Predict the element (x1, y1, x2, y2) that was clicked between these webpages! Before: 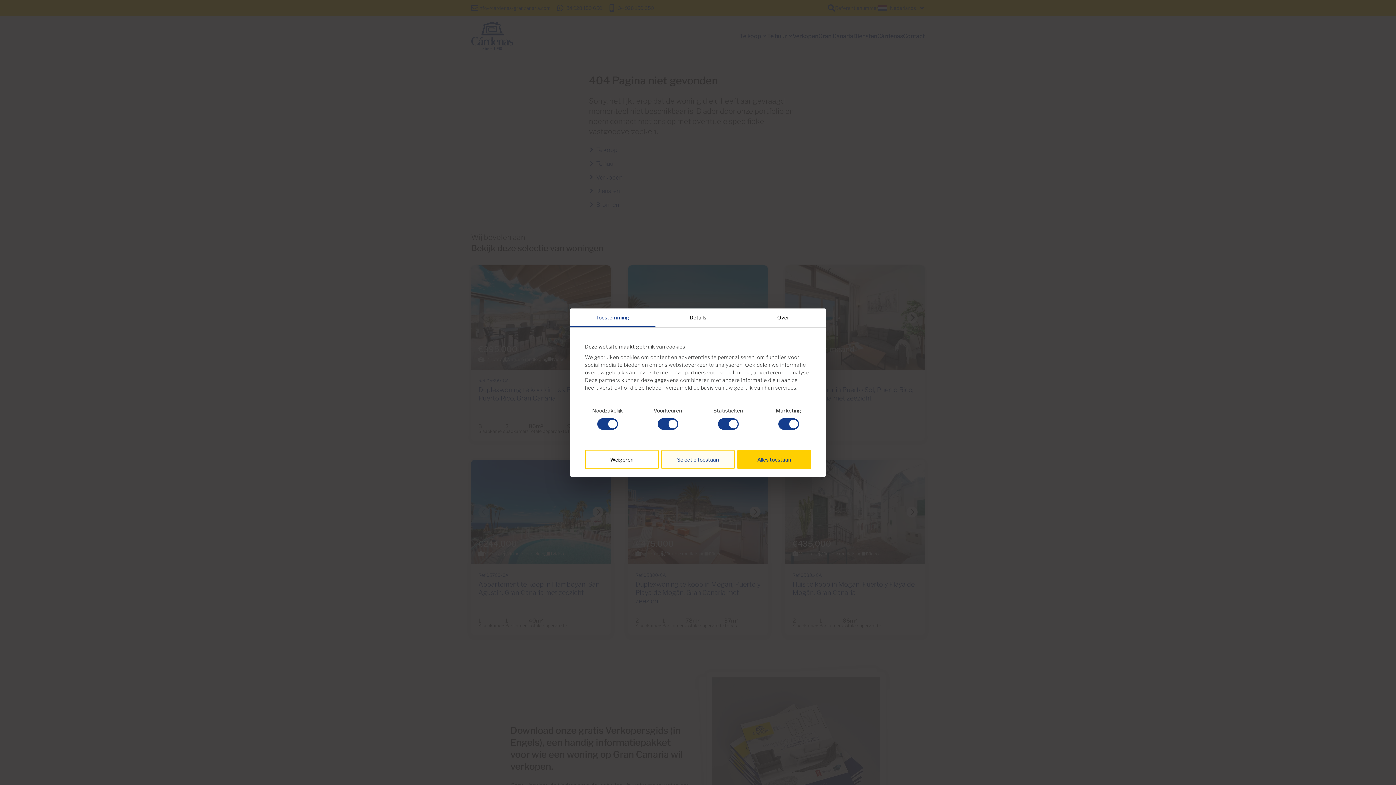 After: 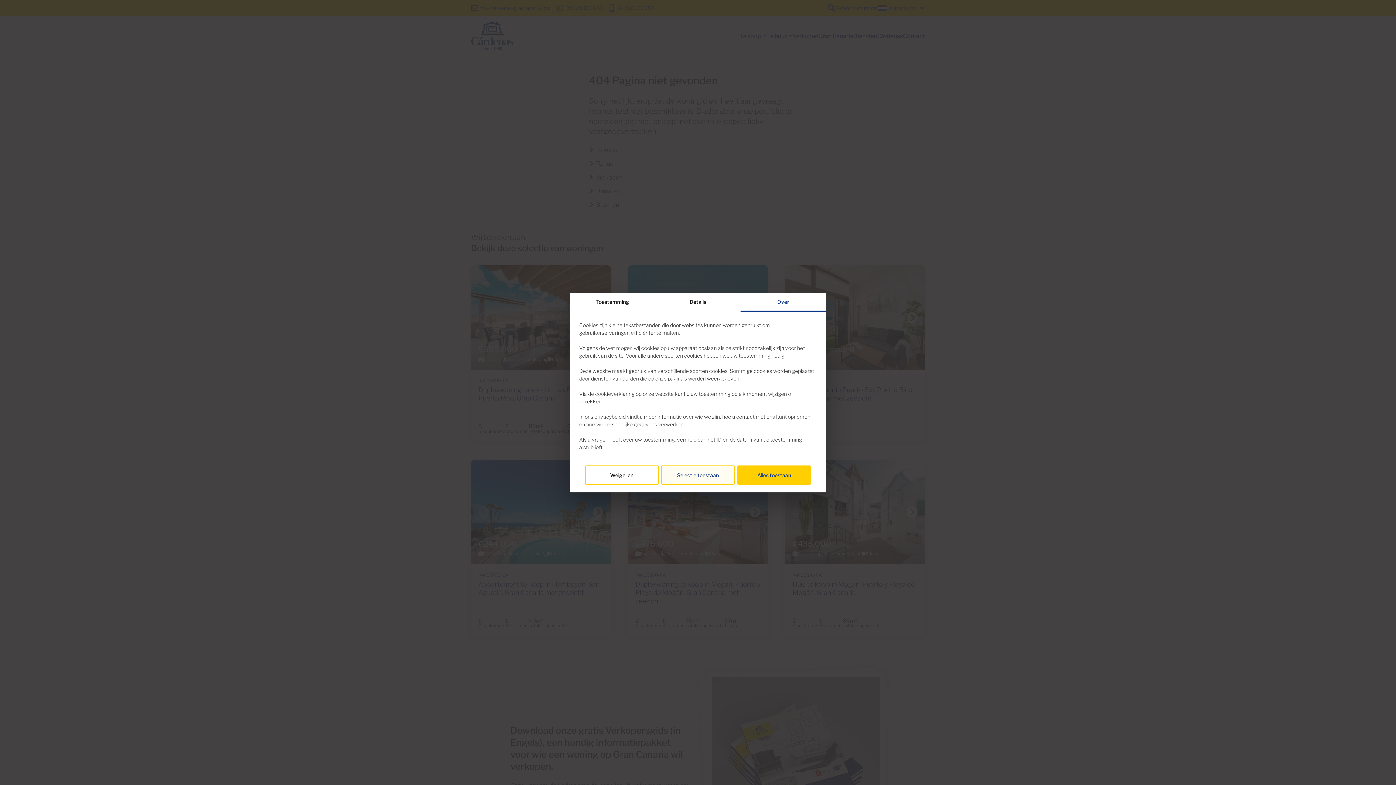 Action: bbox: (740, 308, 826, 327) label: Over